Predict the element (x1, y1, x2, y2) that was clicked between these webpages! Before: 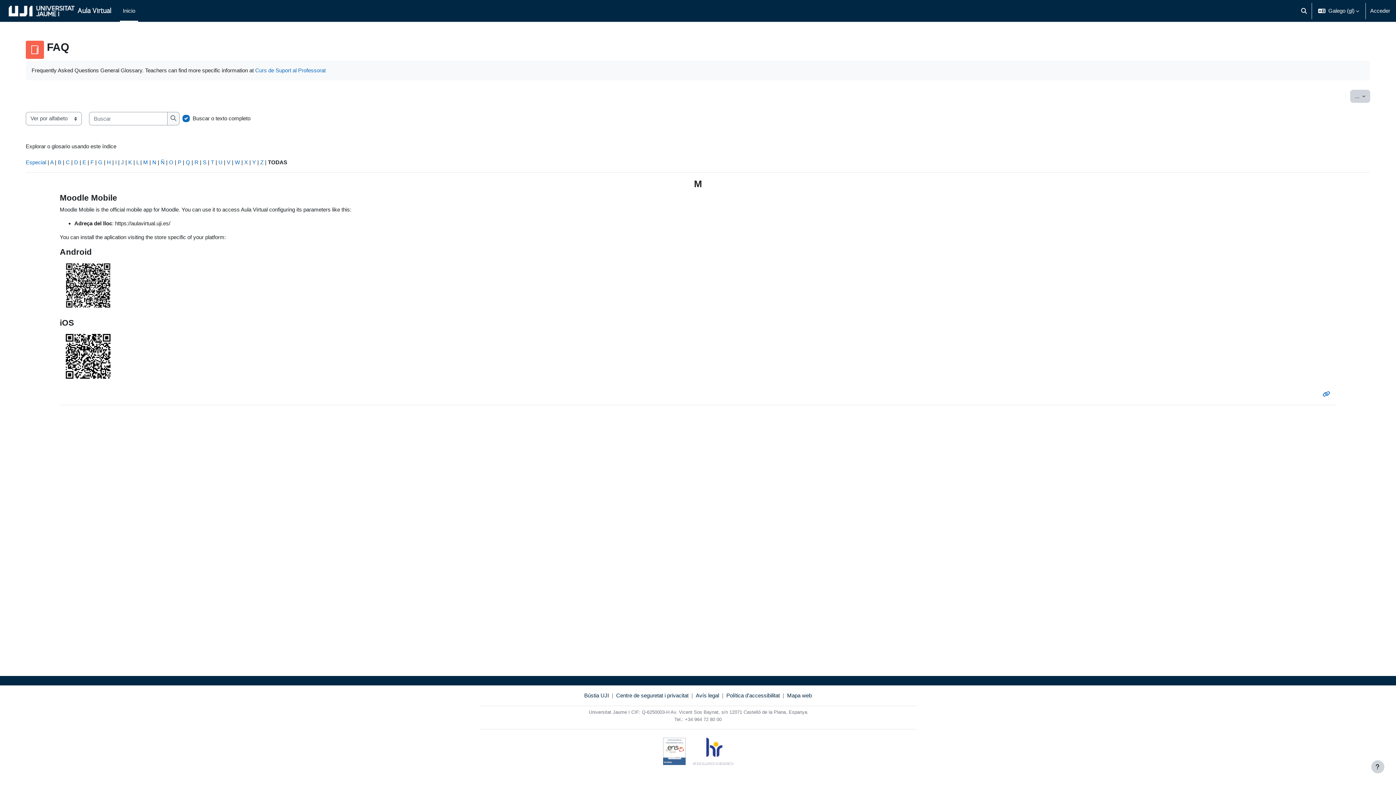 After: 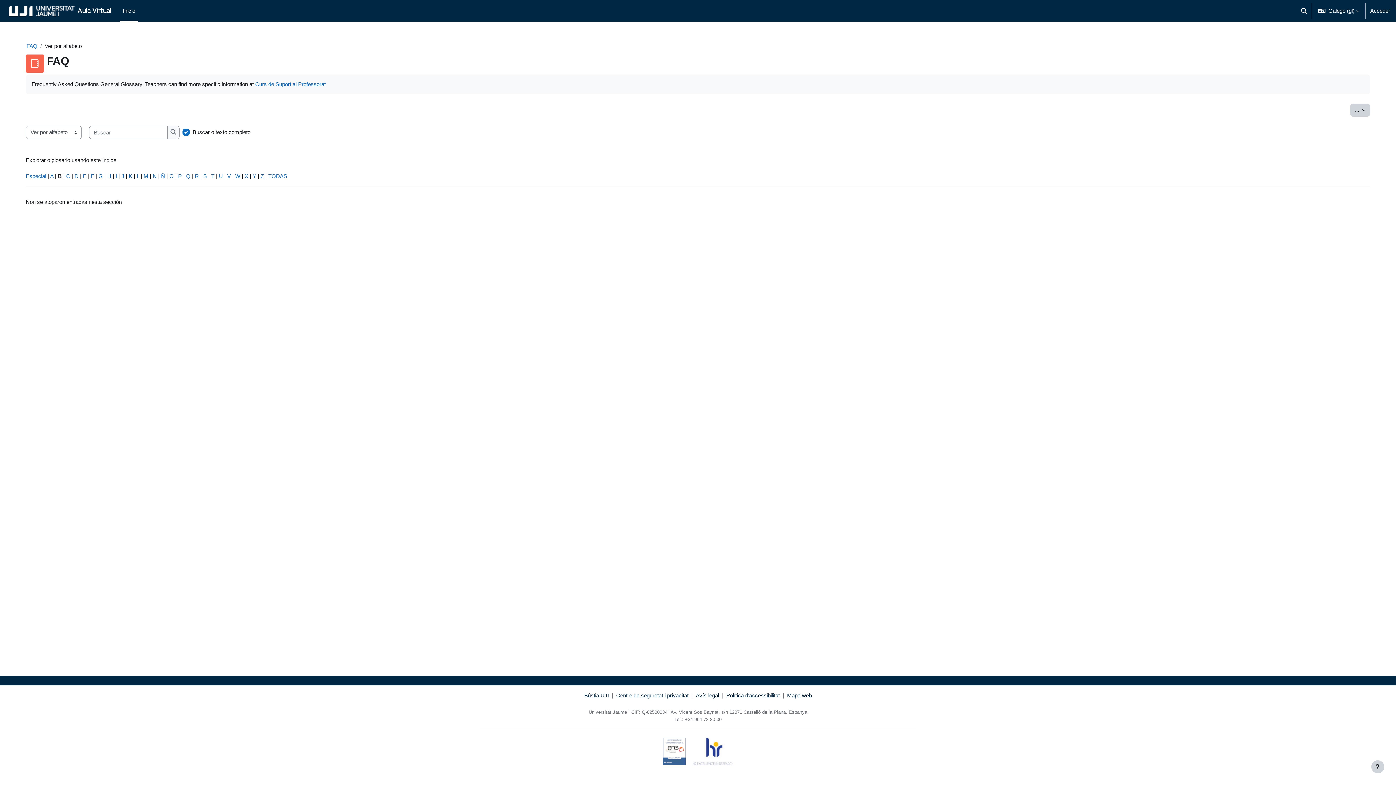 Action: bbox: (57, 159, 61, 165) label: B